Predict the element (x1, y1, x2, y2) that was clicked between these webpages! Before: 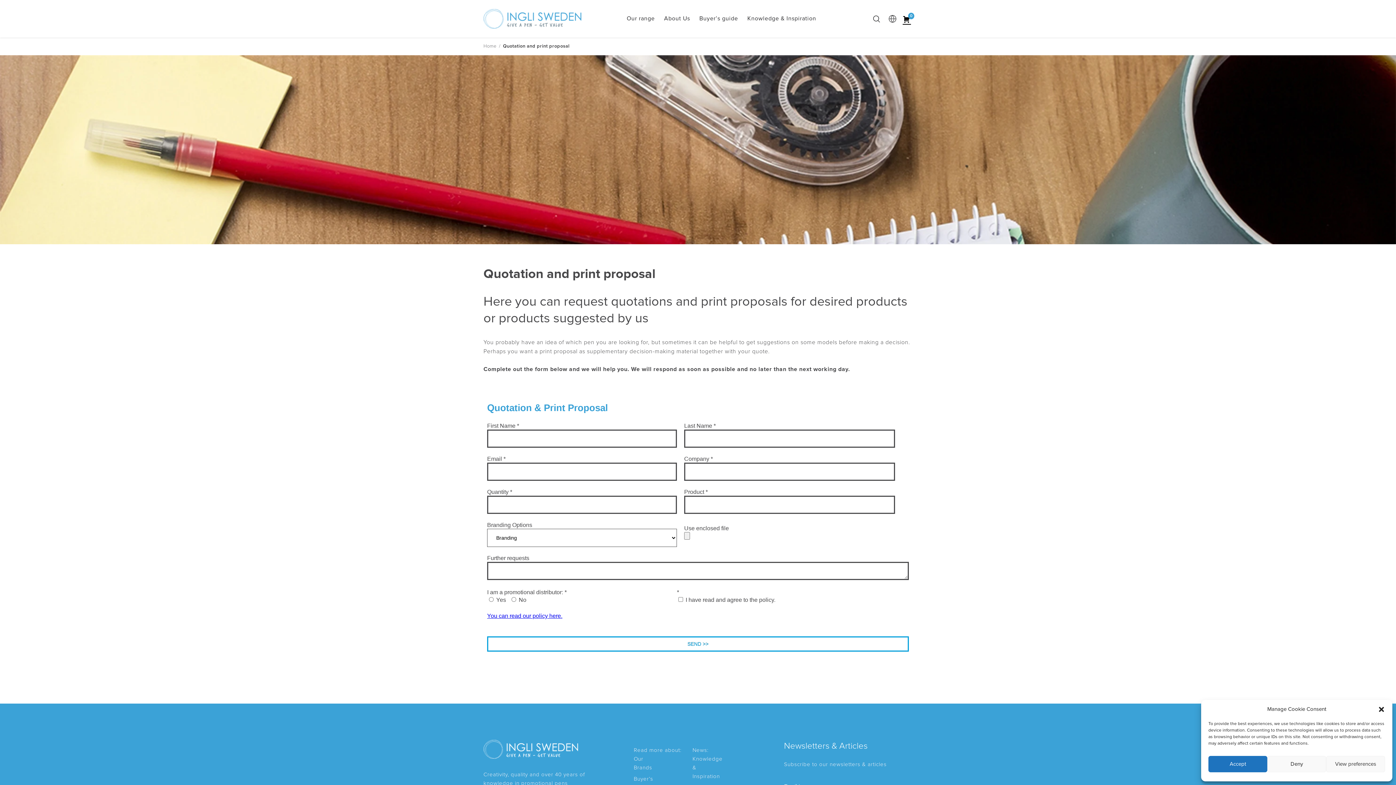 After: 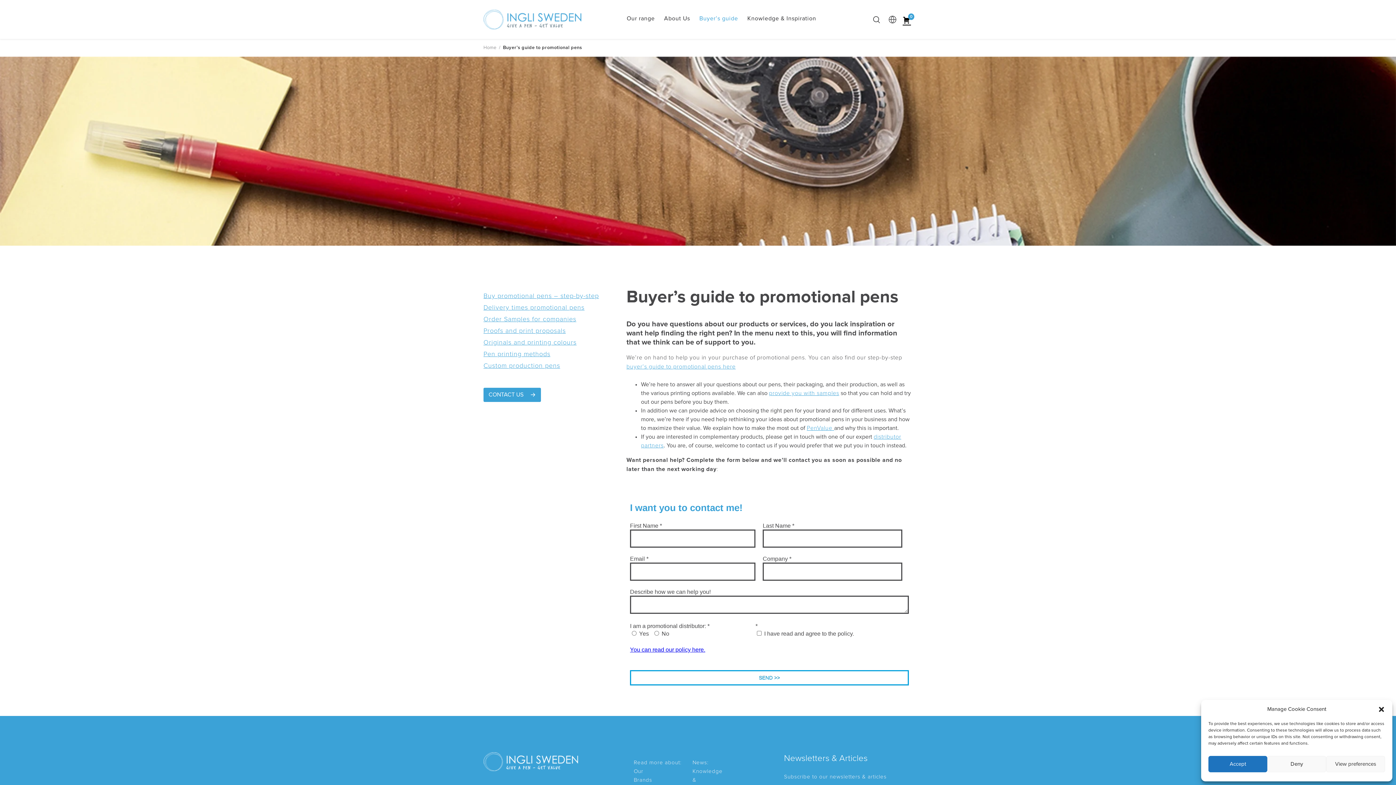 Action: label: Buyer’s guide bbox: (699, 0, 738, 37)